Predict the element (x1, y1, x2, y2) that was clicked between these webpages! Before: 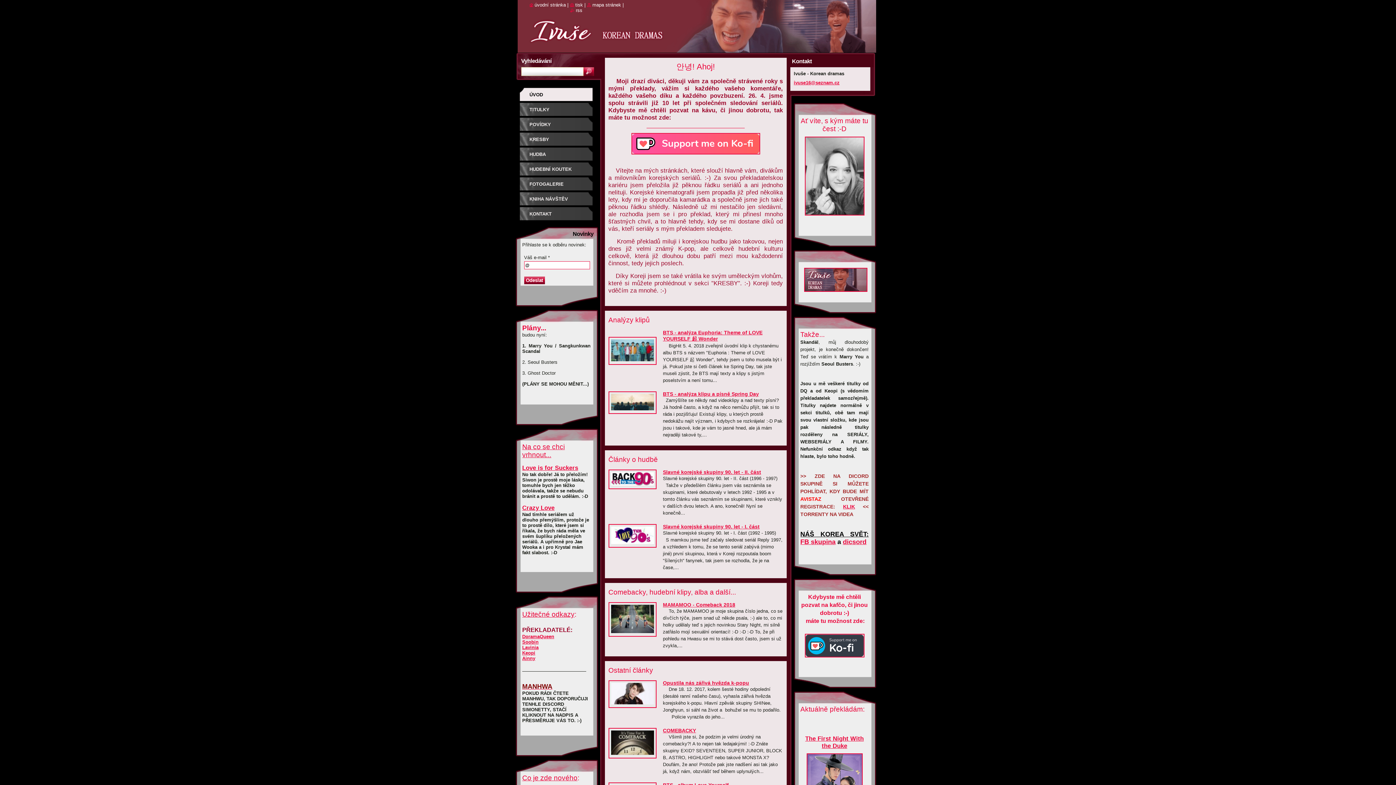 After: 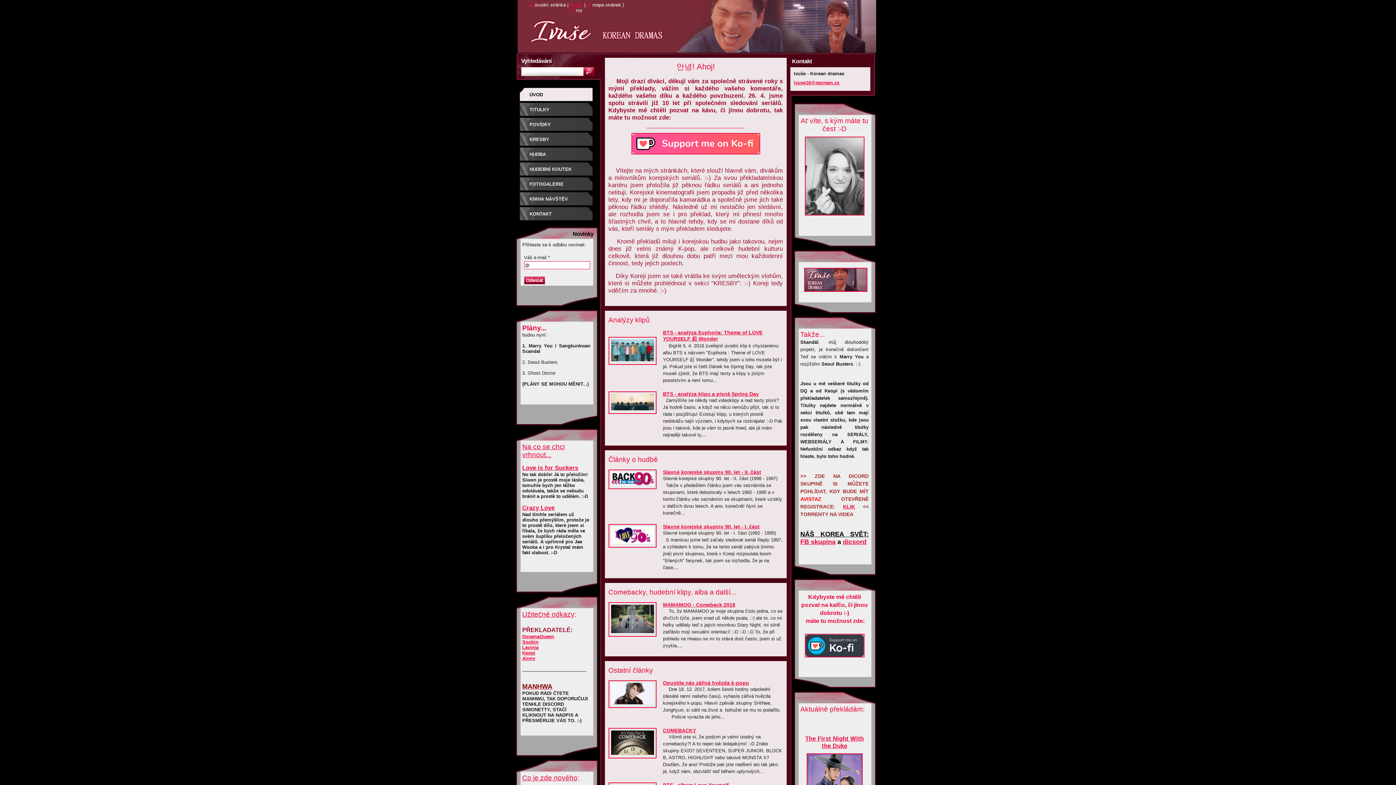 Action: bbox: (570, 2, 583, 7) label: tisk